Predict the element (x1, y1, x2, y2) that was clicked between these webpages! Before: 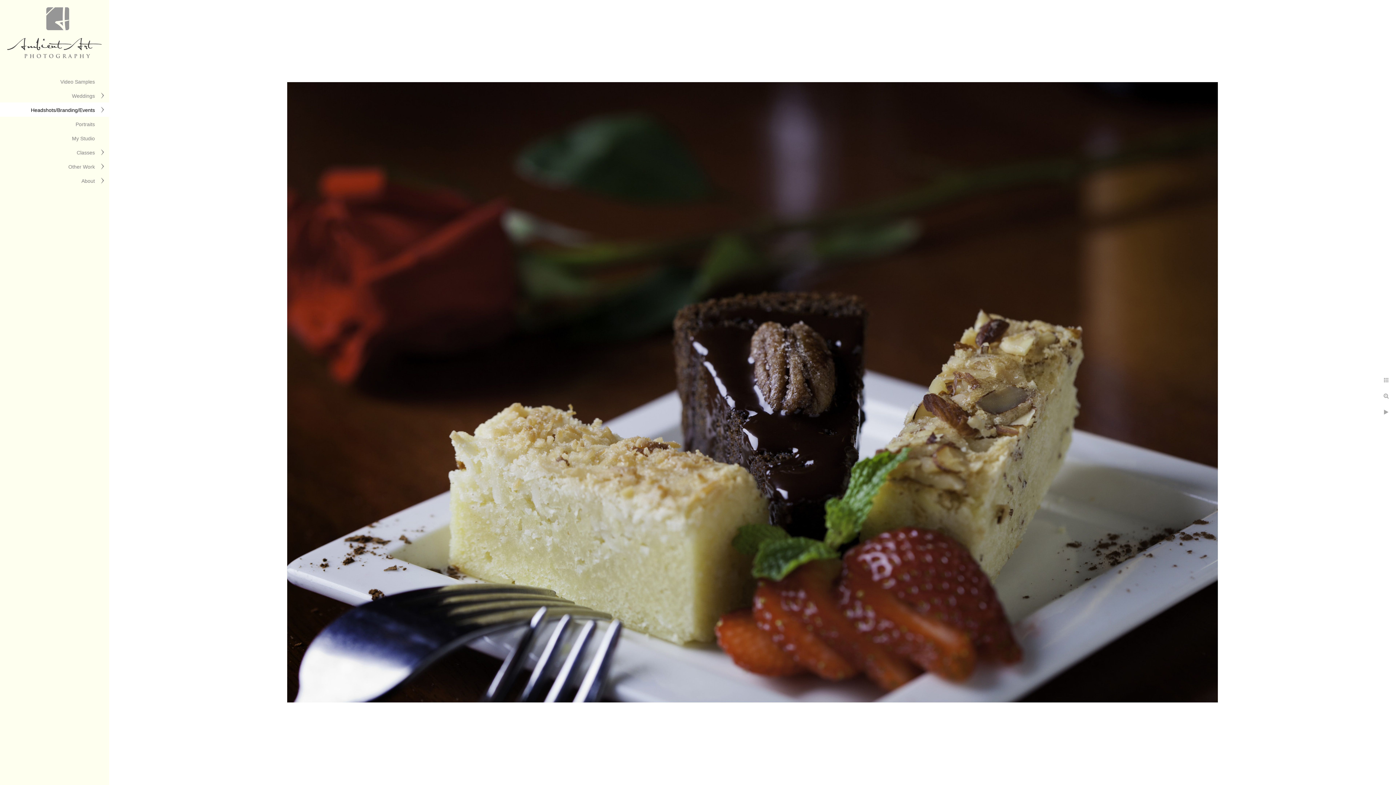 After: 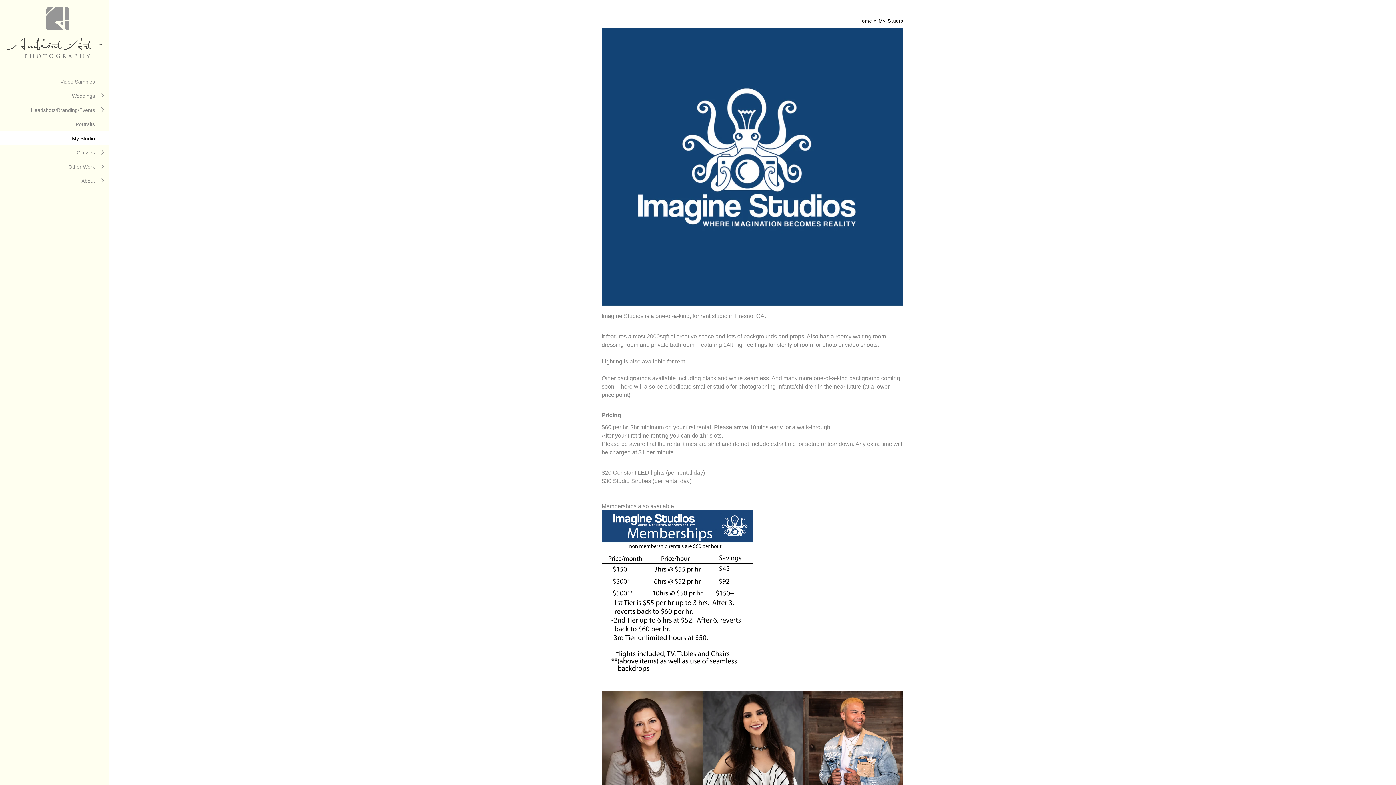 Action: label: My Studio bbox: (72, 135, 94, 141)